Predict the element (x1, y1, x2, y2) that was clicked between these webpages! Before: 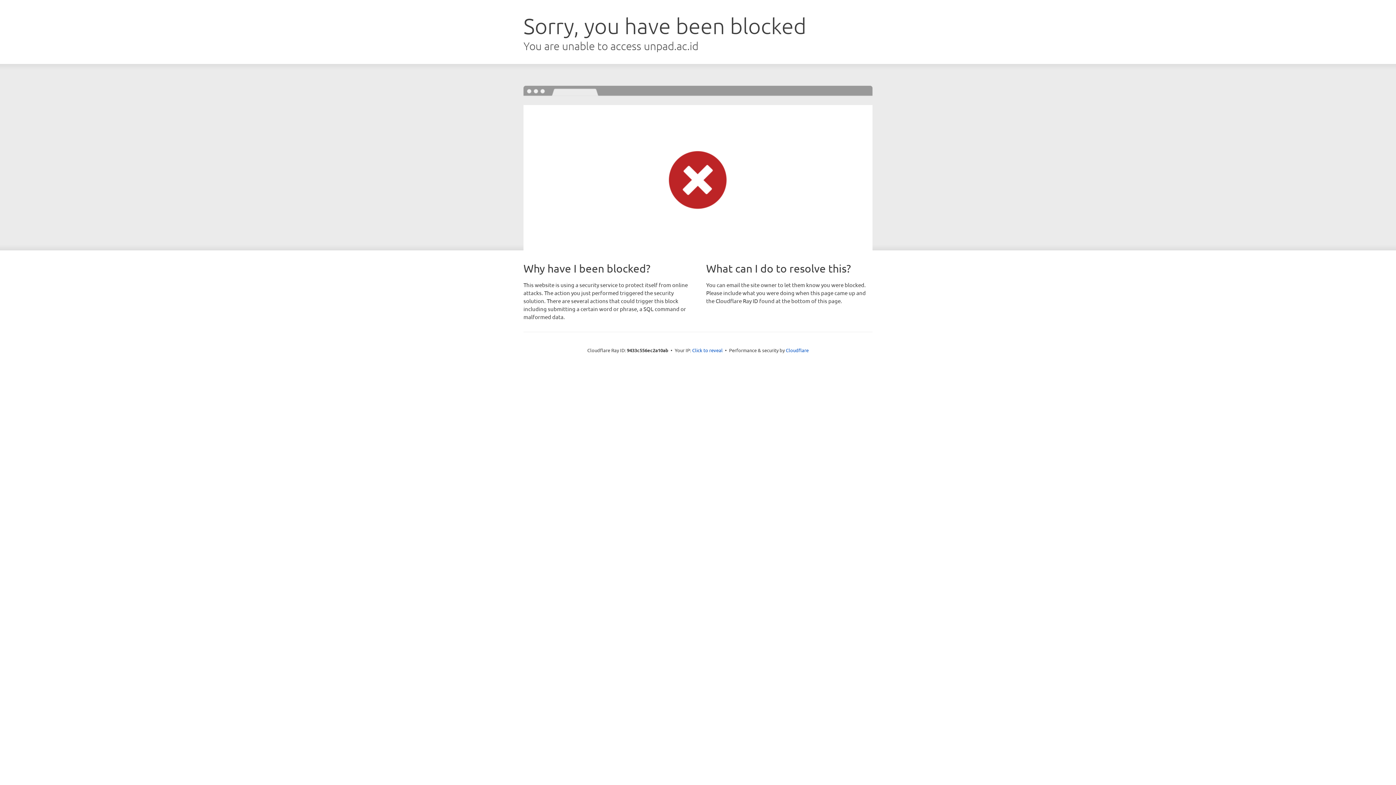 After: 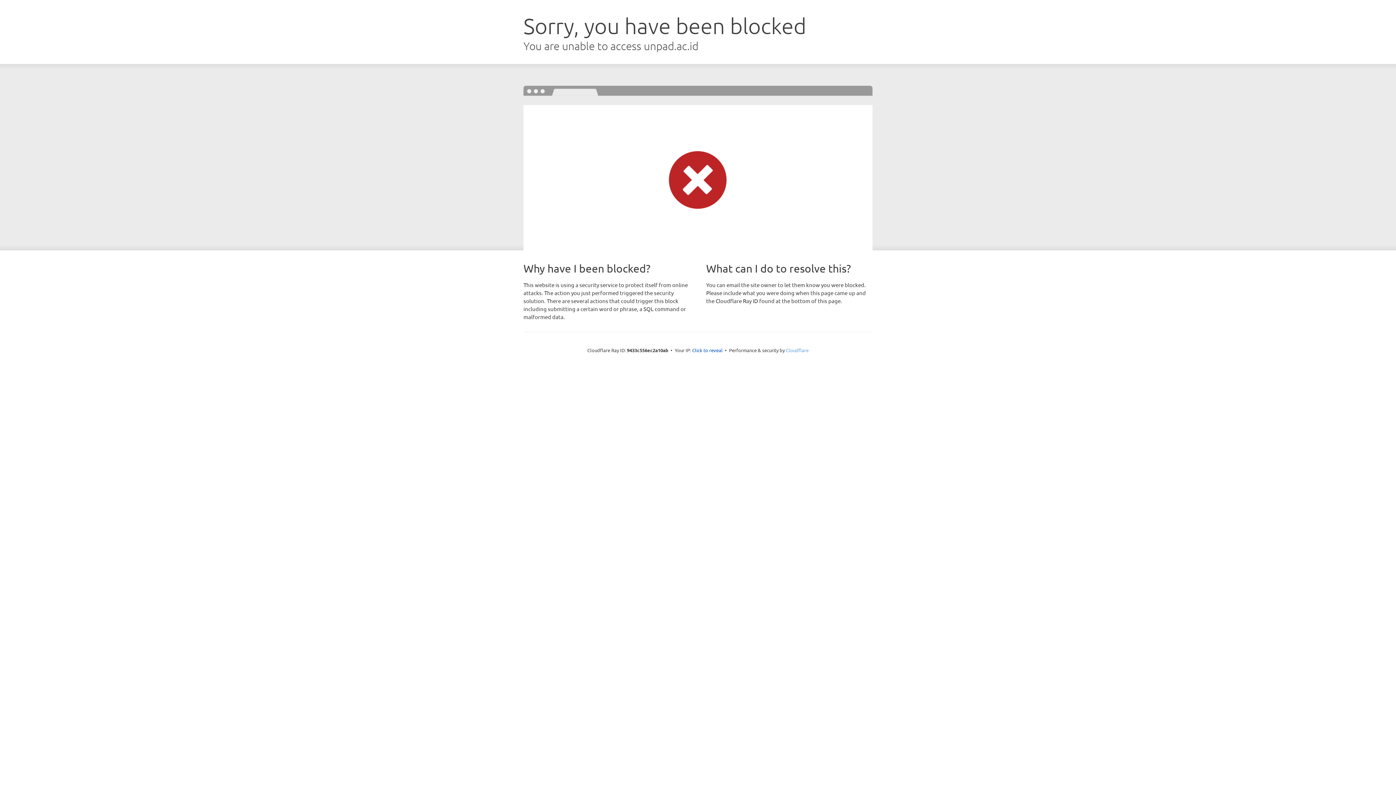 Action: label: Cloudflare bbox: (786, 347, 808, 353)